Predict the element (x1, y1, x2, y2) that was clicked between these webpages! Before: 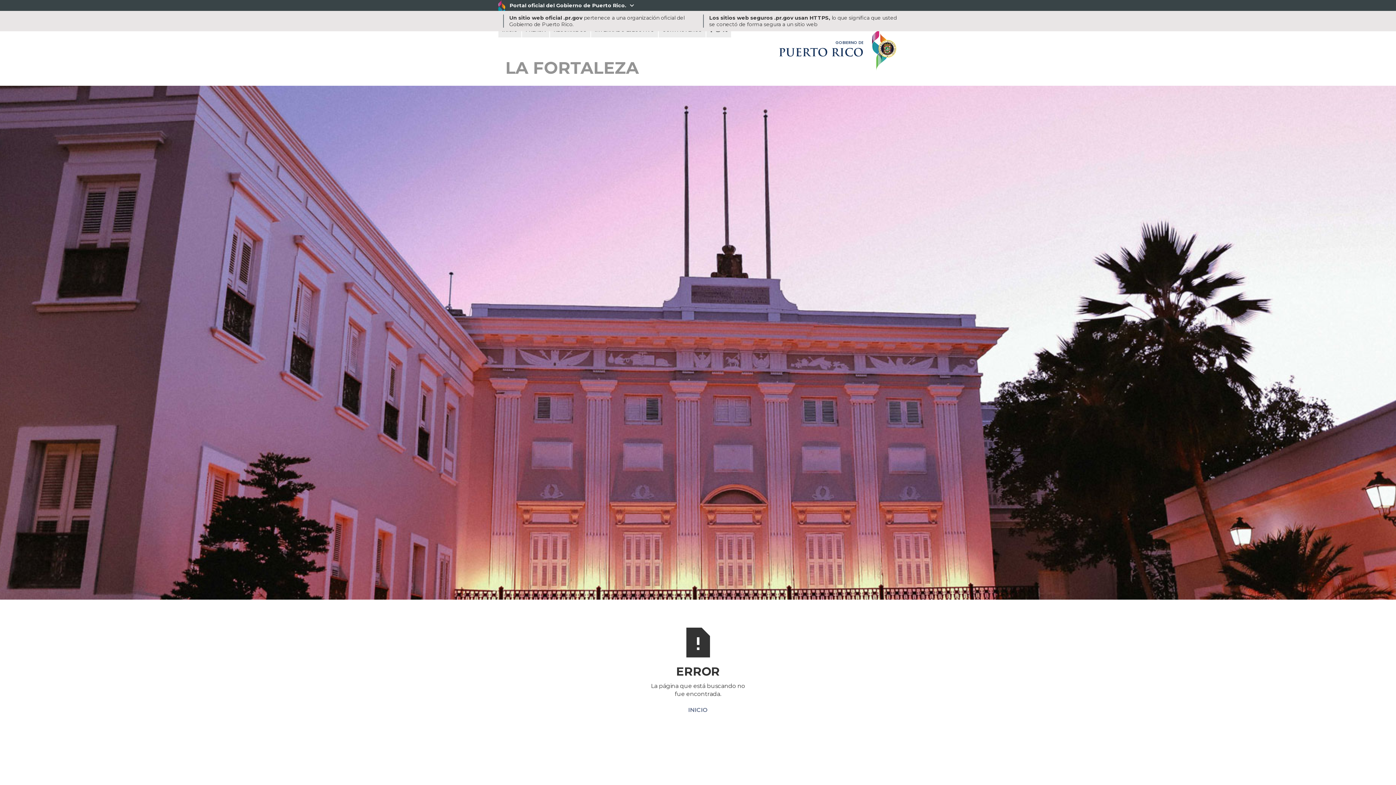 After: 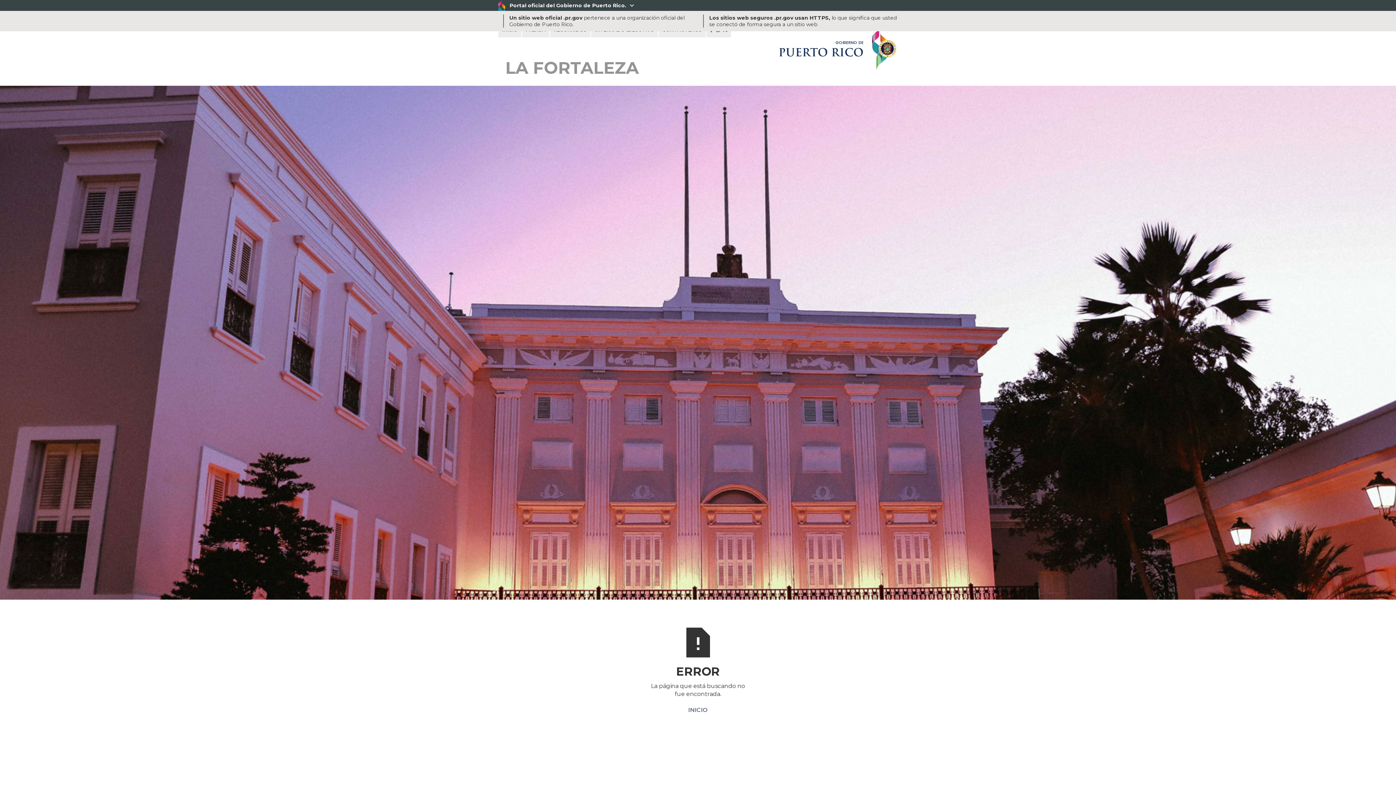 Action: label: Portal oficial del Gobierno de Puerto Rico. 
 bbox: (498, 0, 898, 10)